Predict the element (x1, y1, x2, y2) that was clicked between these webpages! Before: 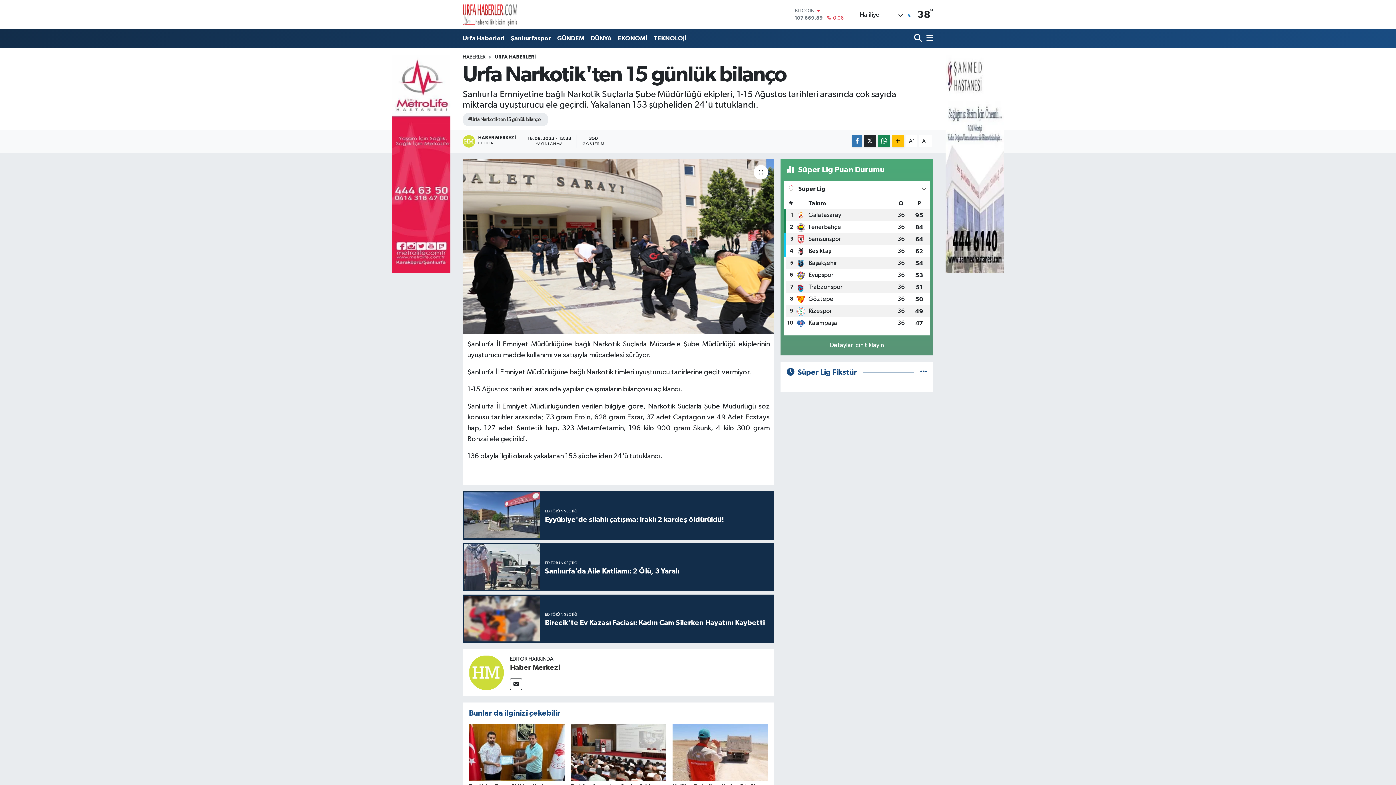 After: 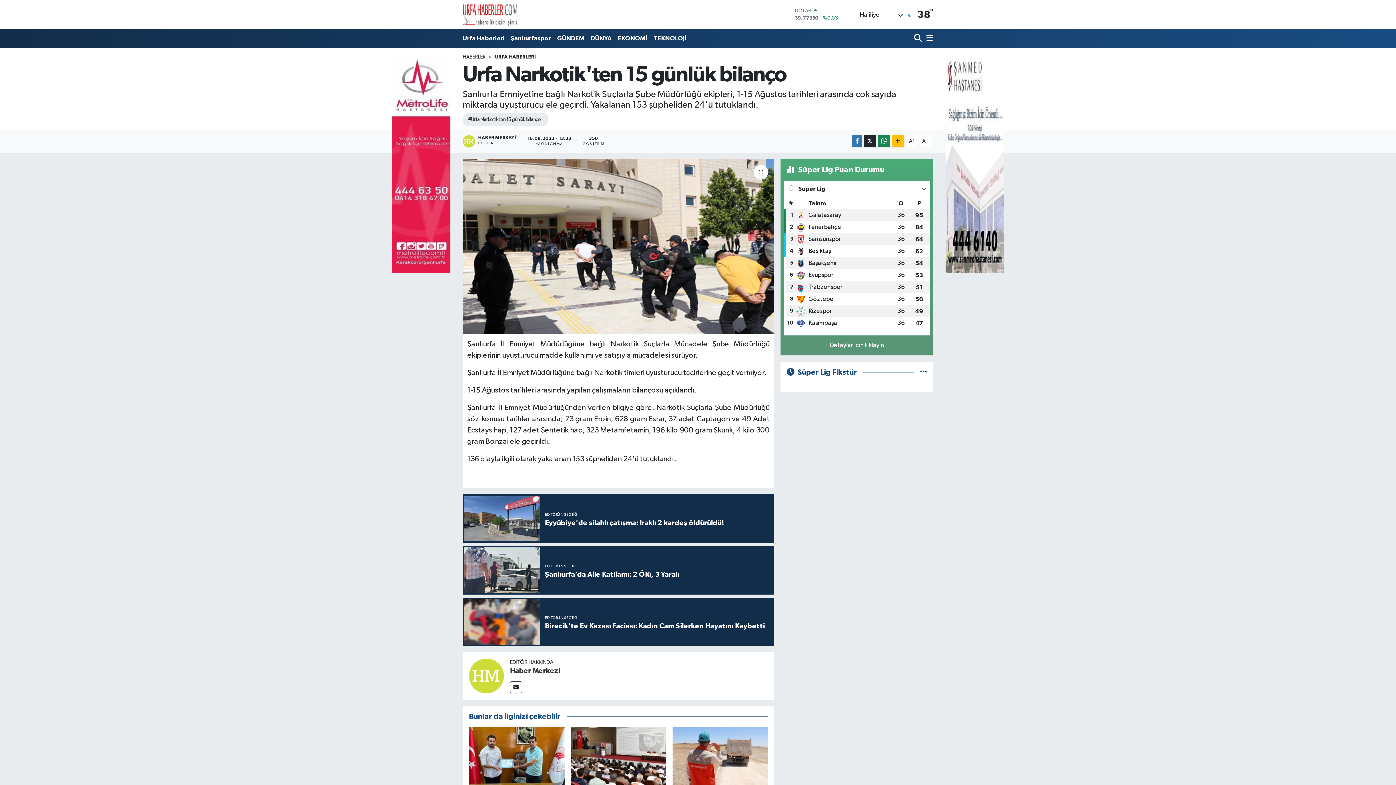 Action: bbox: (918, 135, 932, 147) label: A+